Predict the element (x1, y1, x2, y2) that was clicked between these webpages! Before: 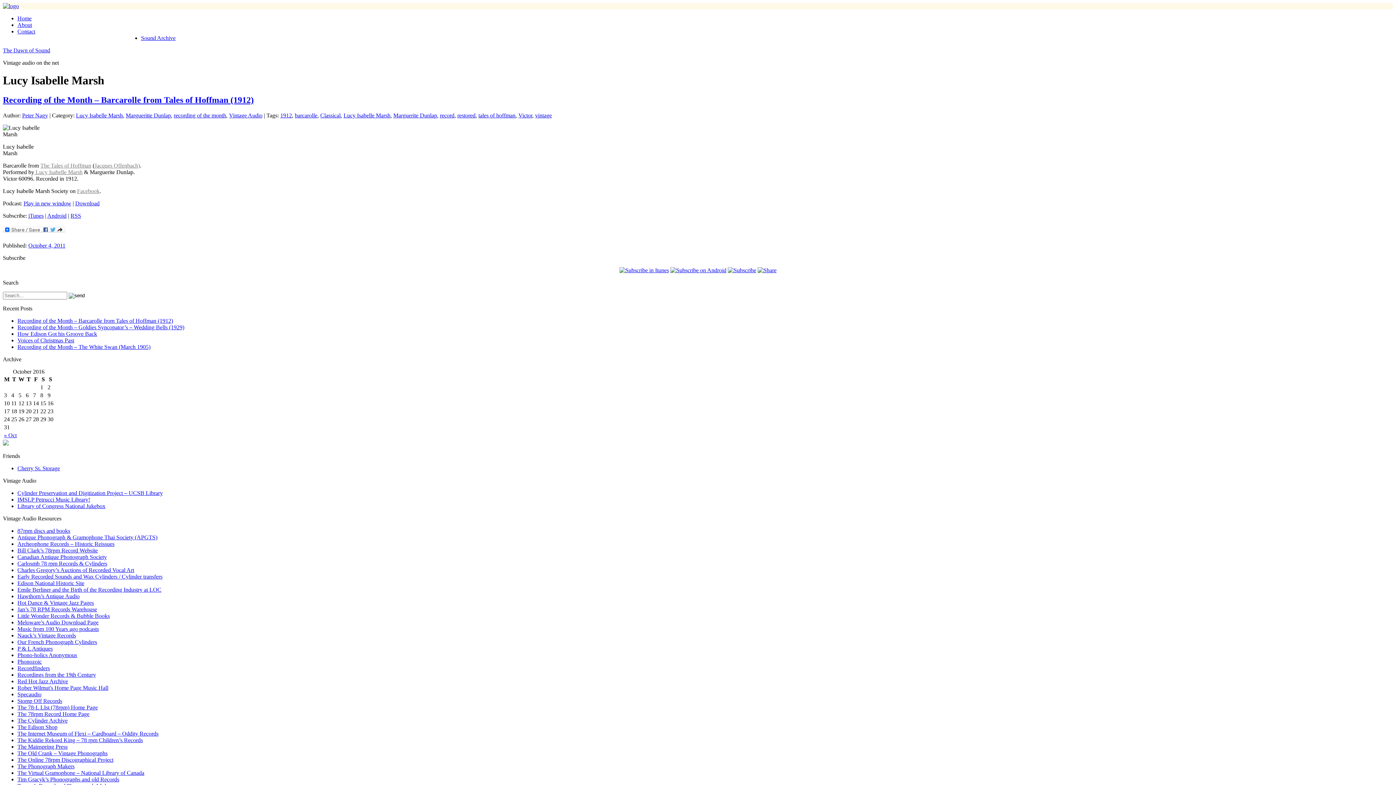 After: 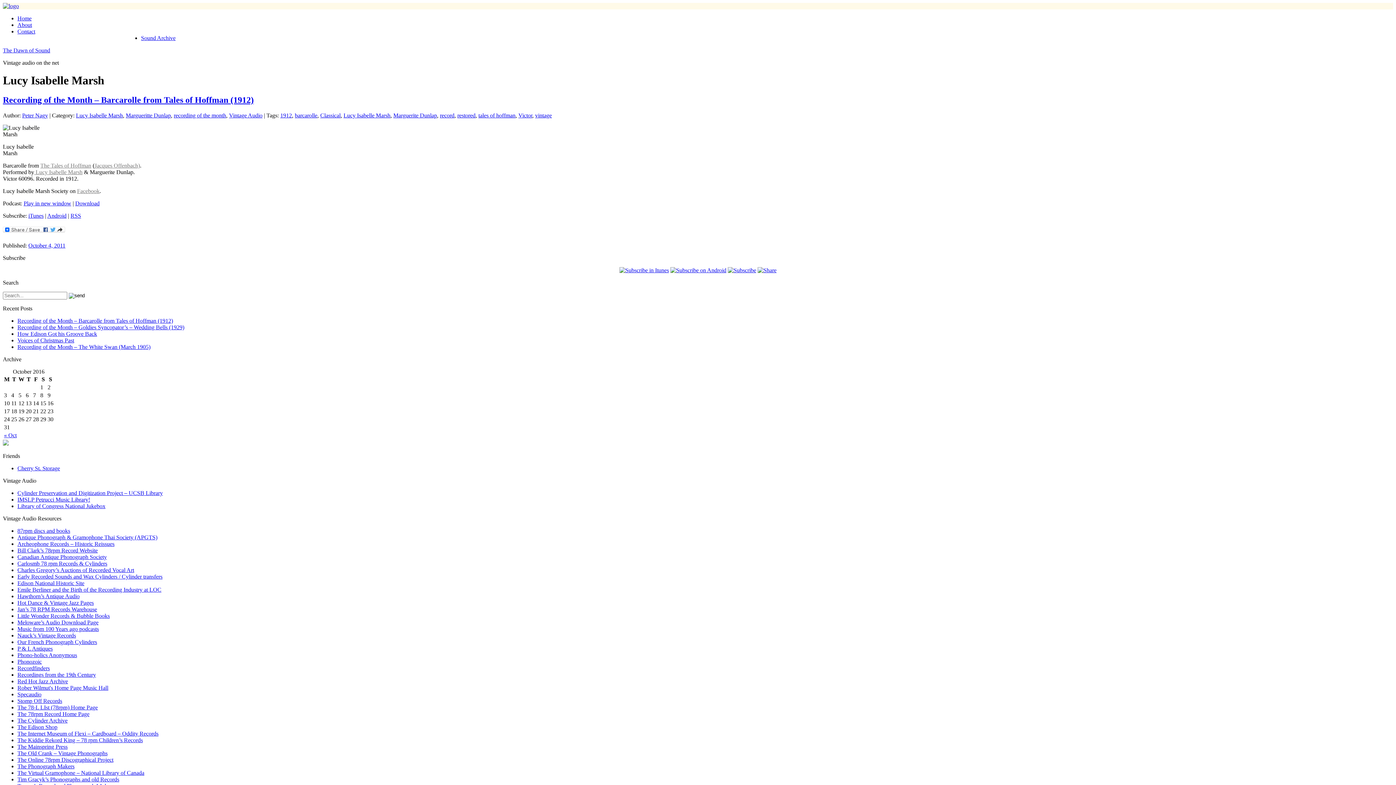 Action: bbox: (34, 169, 82, 175) label:  Lucy Isabelle Marsh